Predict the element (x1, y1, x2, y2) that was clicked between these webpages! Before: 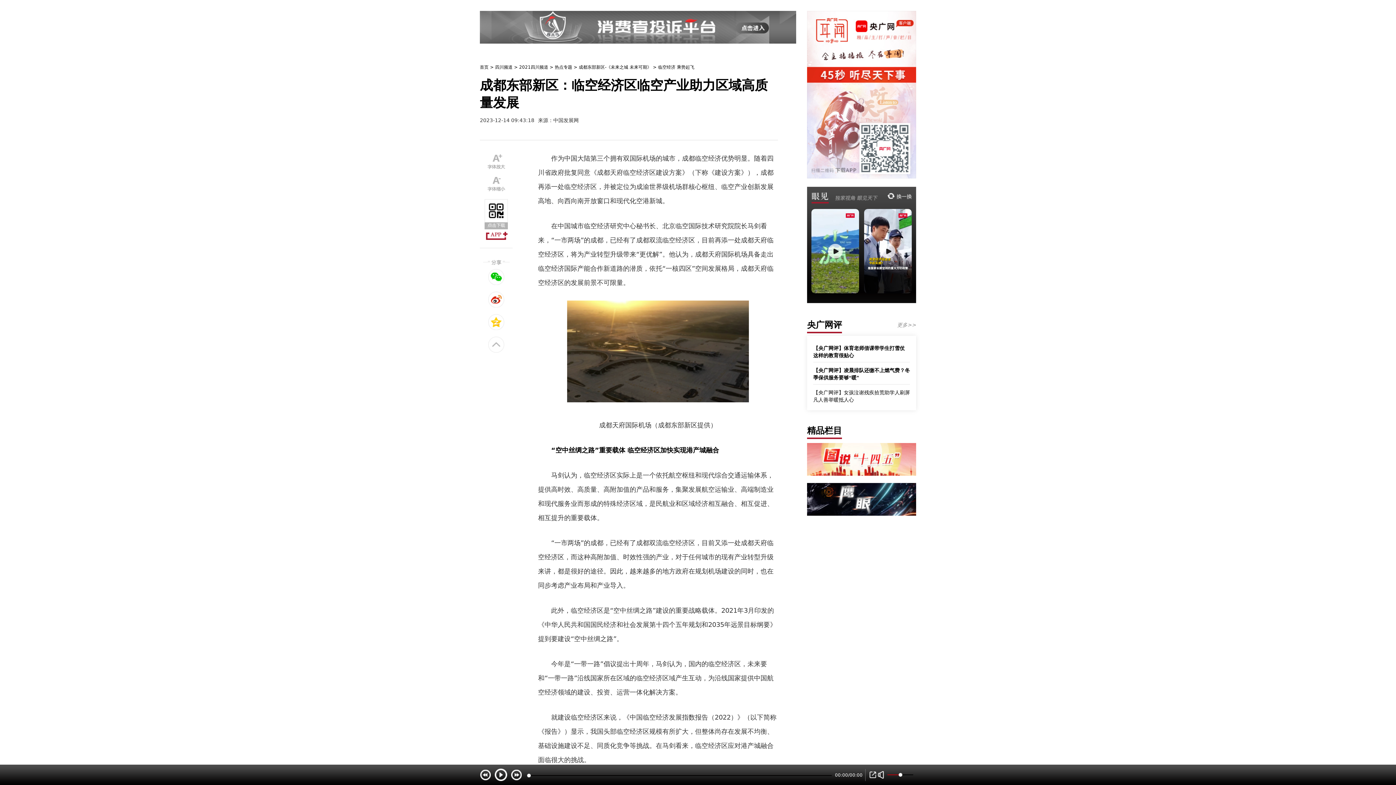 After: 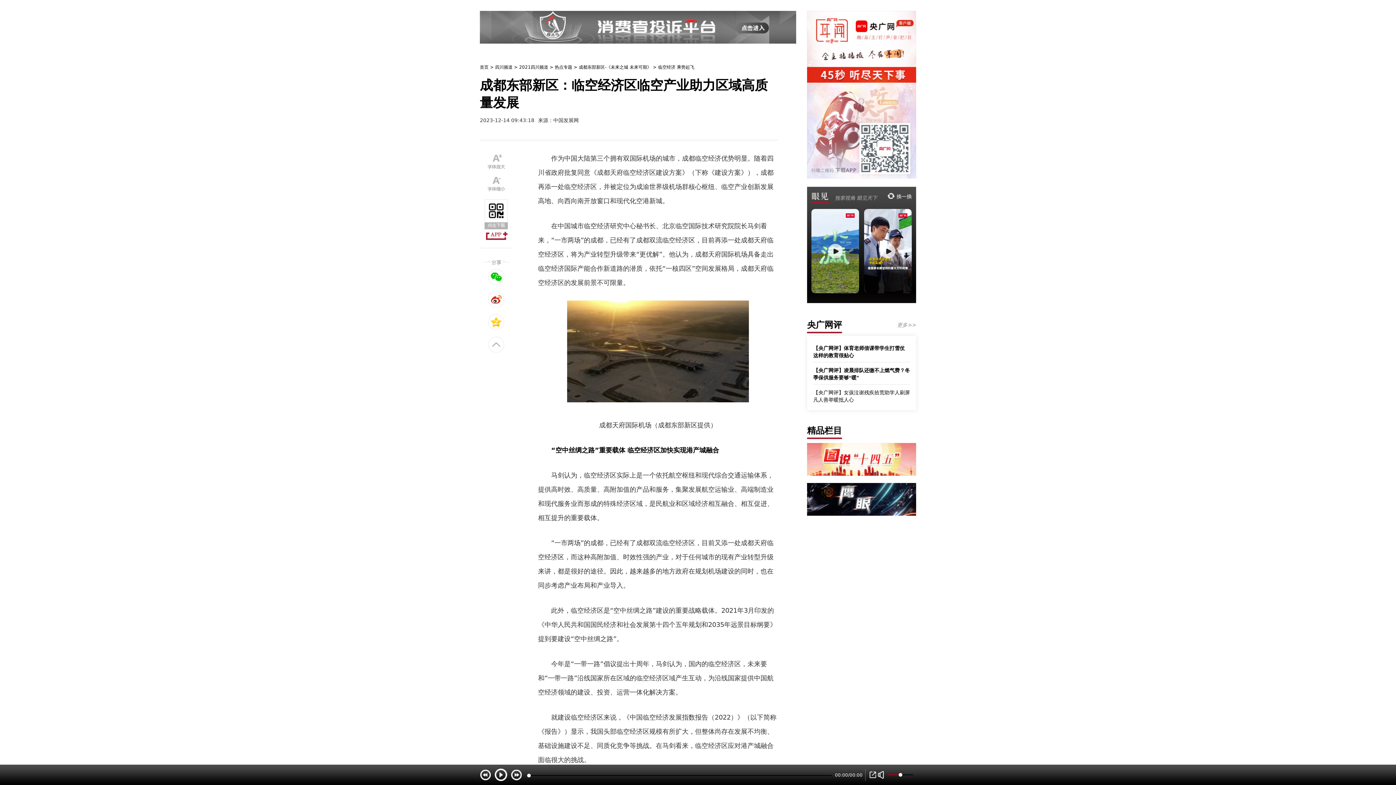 Action: label: 精品栏目 bbox: (807, 425, 842, 436)